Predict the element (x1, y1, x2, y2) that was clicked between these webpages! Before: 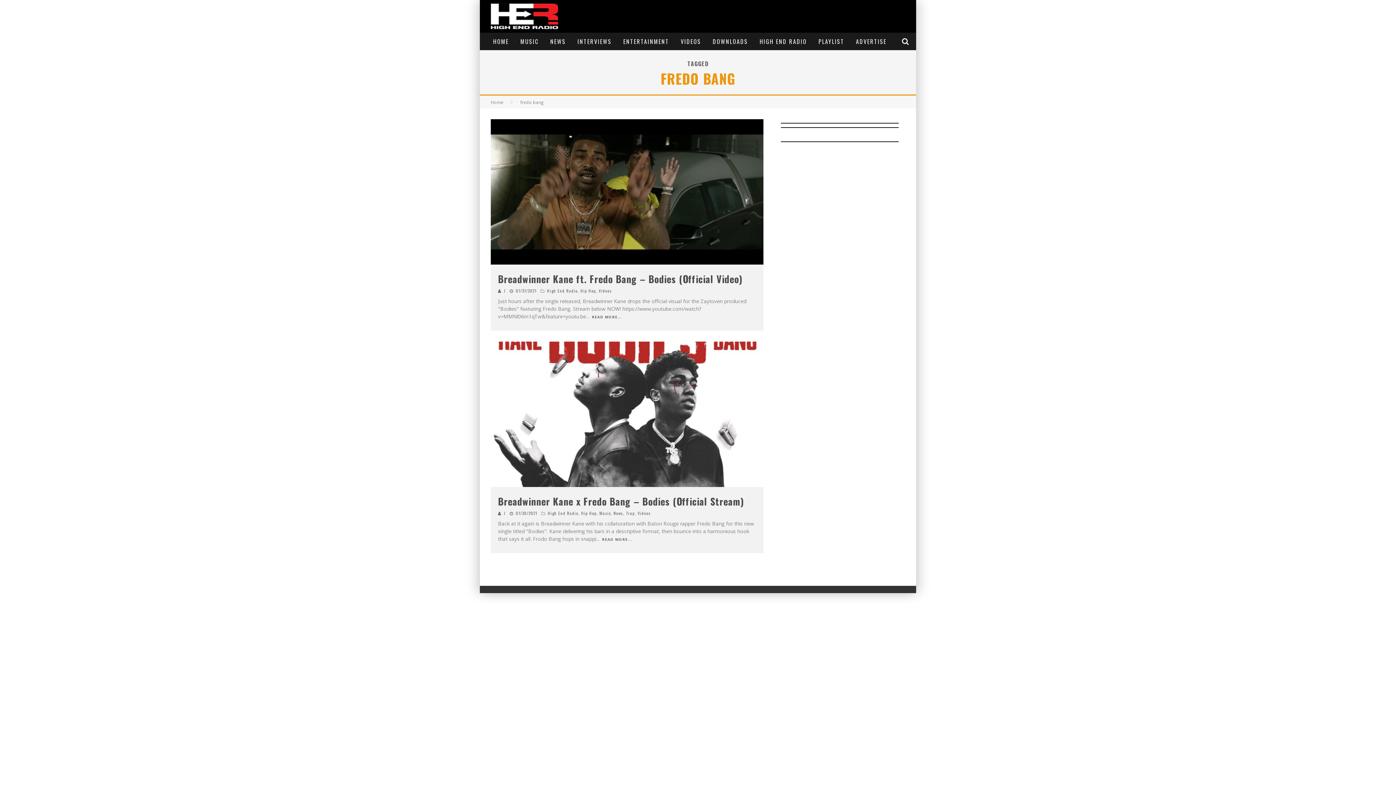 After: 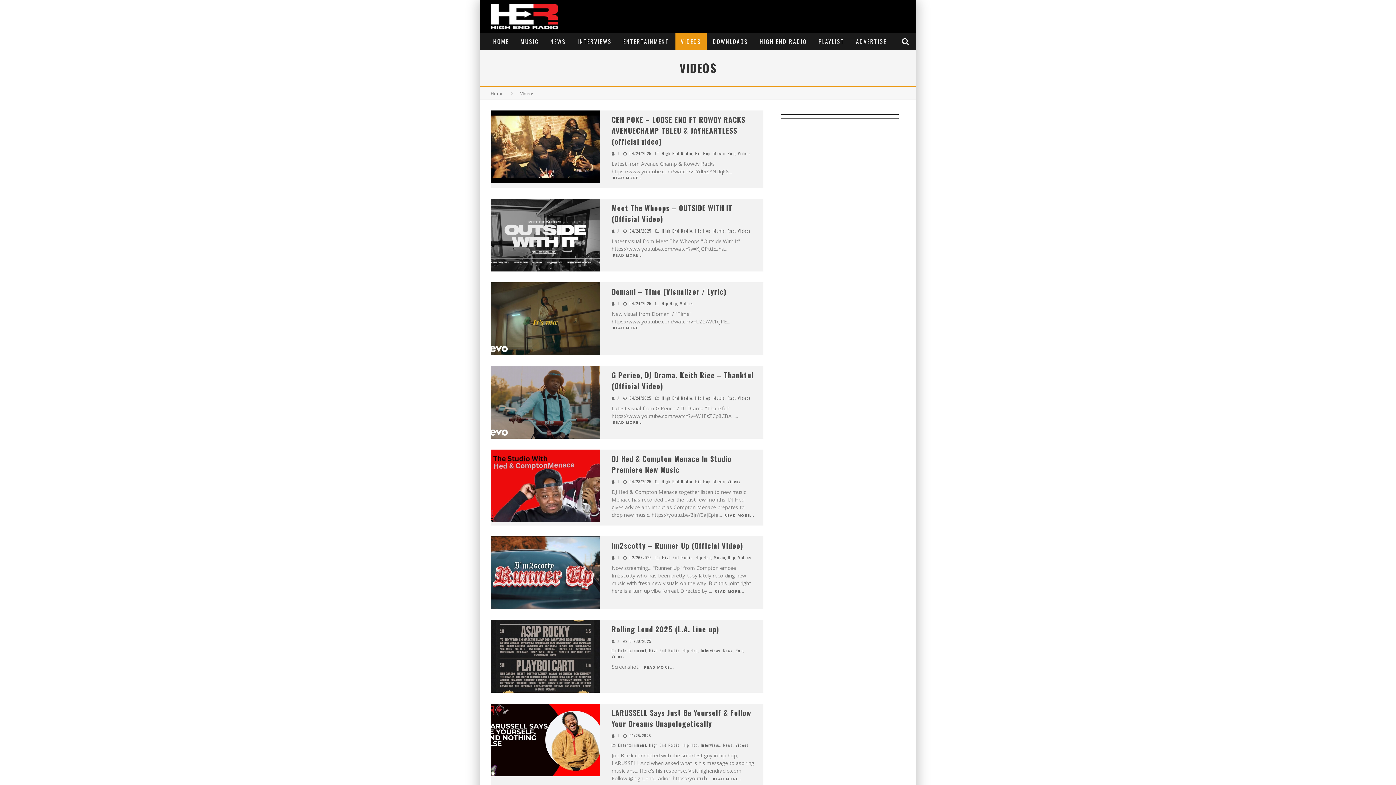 Action: label: VIDEOS bbox: (675, 32, 706, 50)